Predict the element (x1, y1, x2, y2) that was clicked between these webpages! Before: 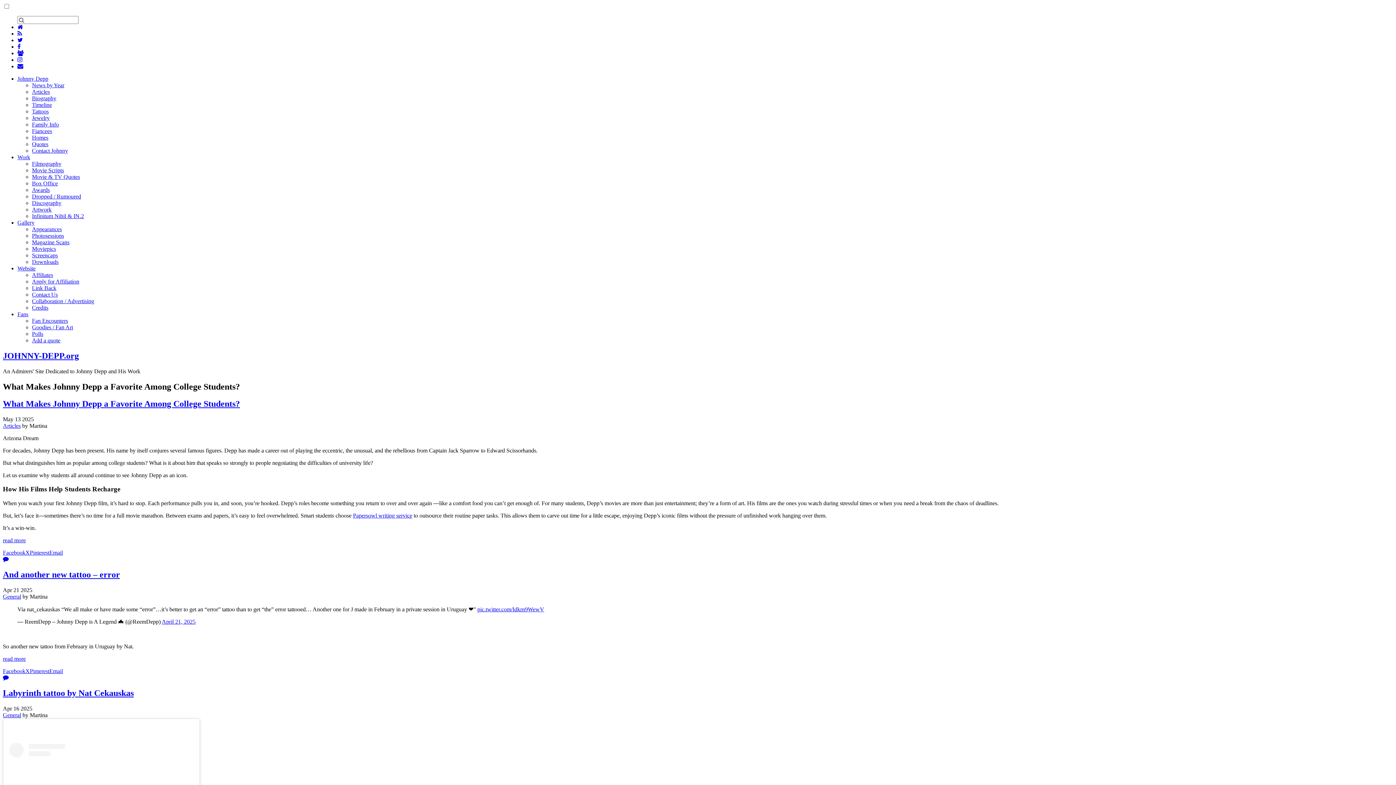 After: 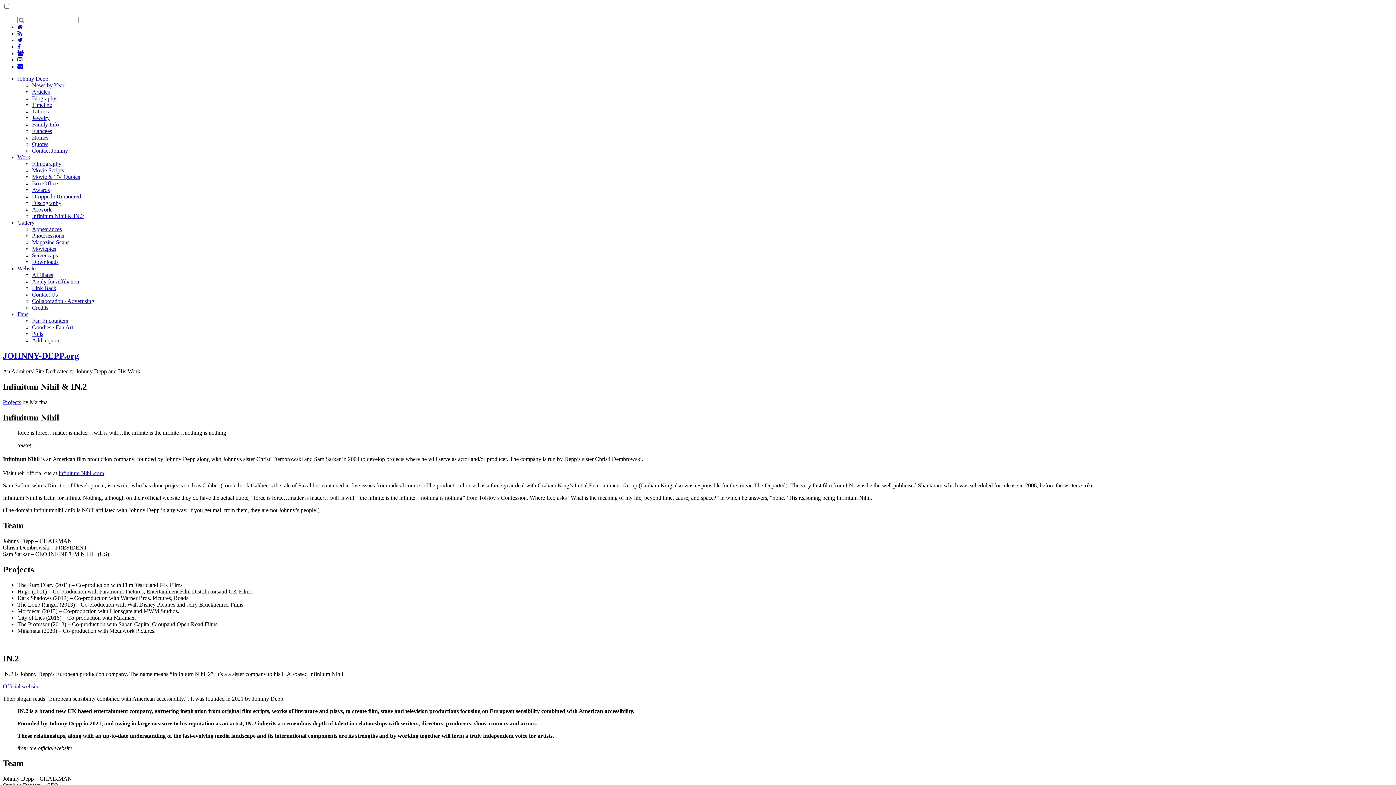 Action: label: Infinitum Nihil & IN.2 bbox: (32, 213, 84, 219)